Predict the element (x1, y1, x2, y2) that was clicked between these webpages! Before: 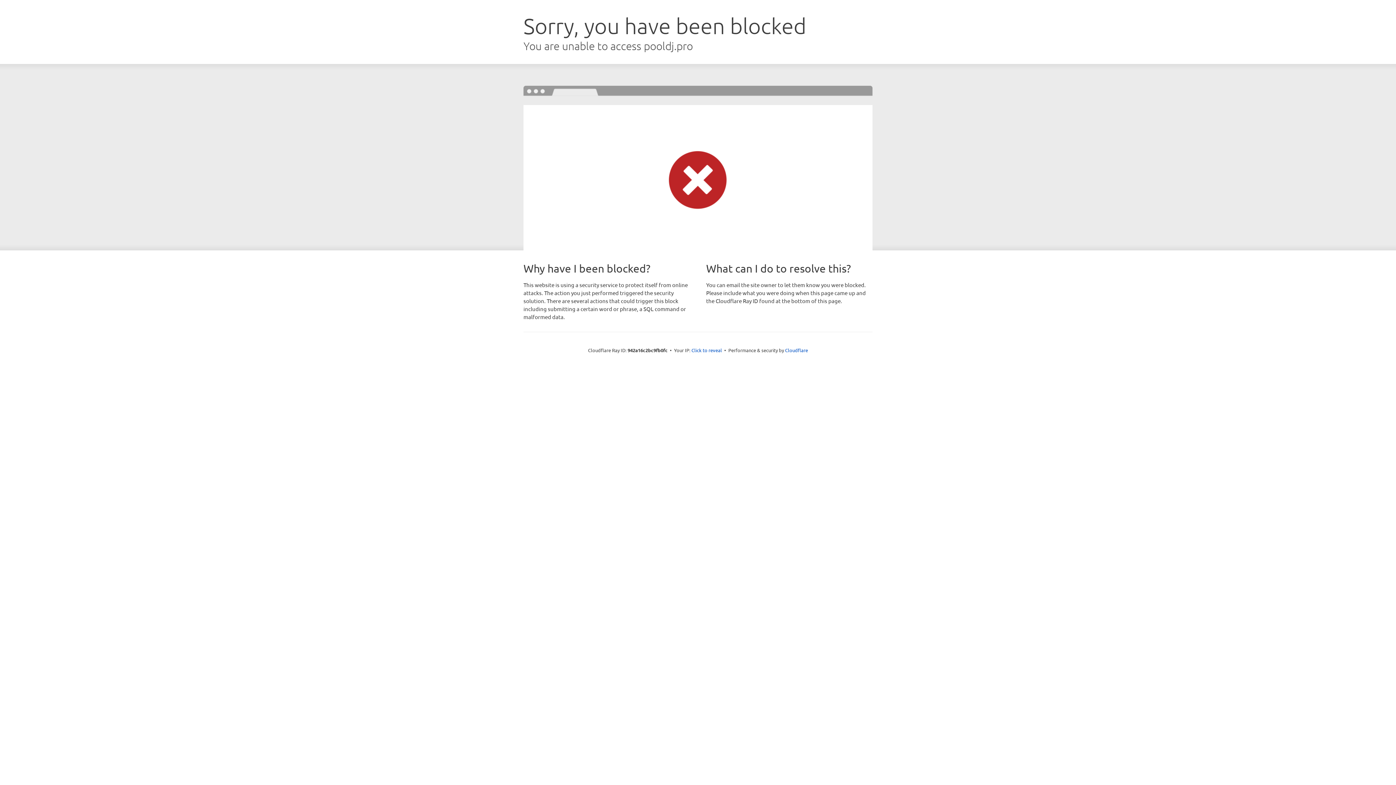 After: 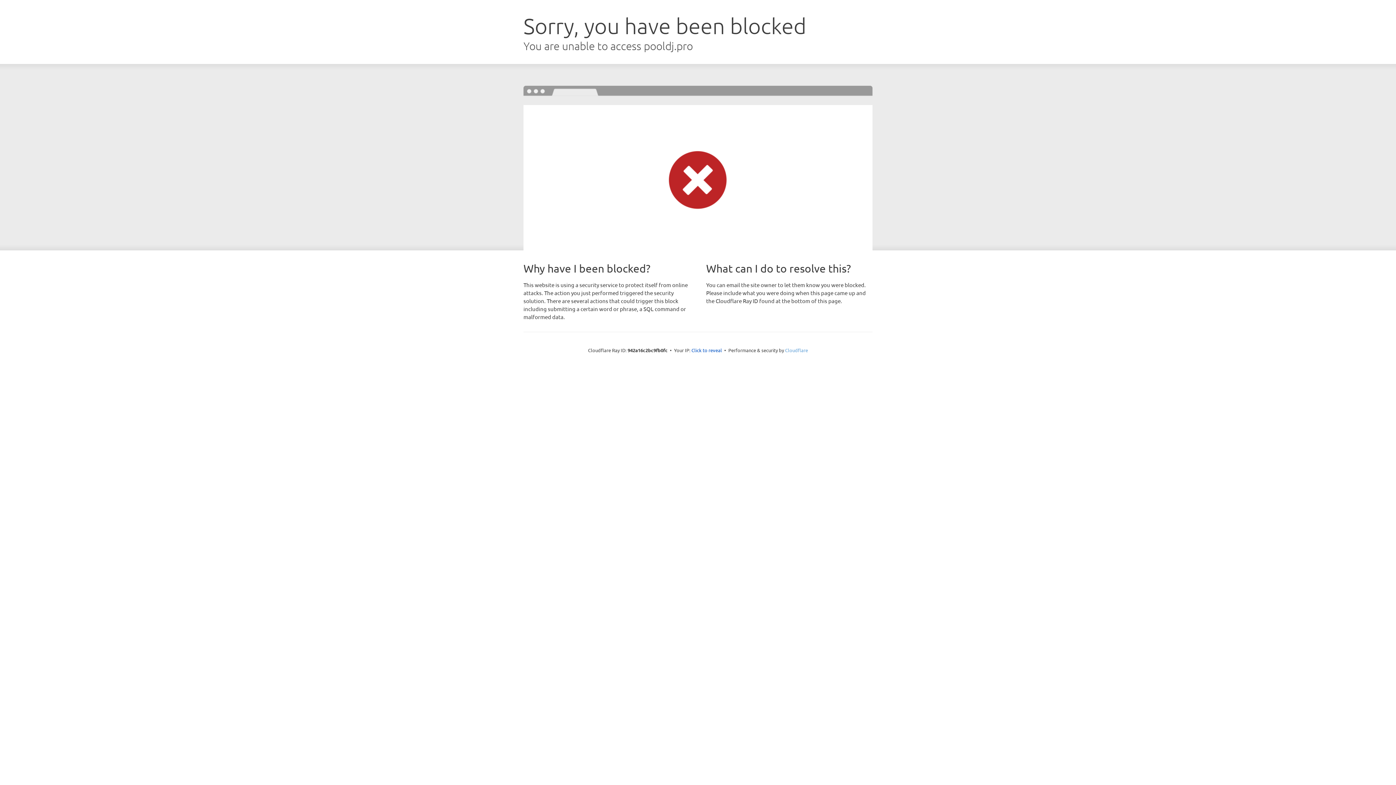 Action: label: Cloudflare bbox: (785, 347, 808, 353)